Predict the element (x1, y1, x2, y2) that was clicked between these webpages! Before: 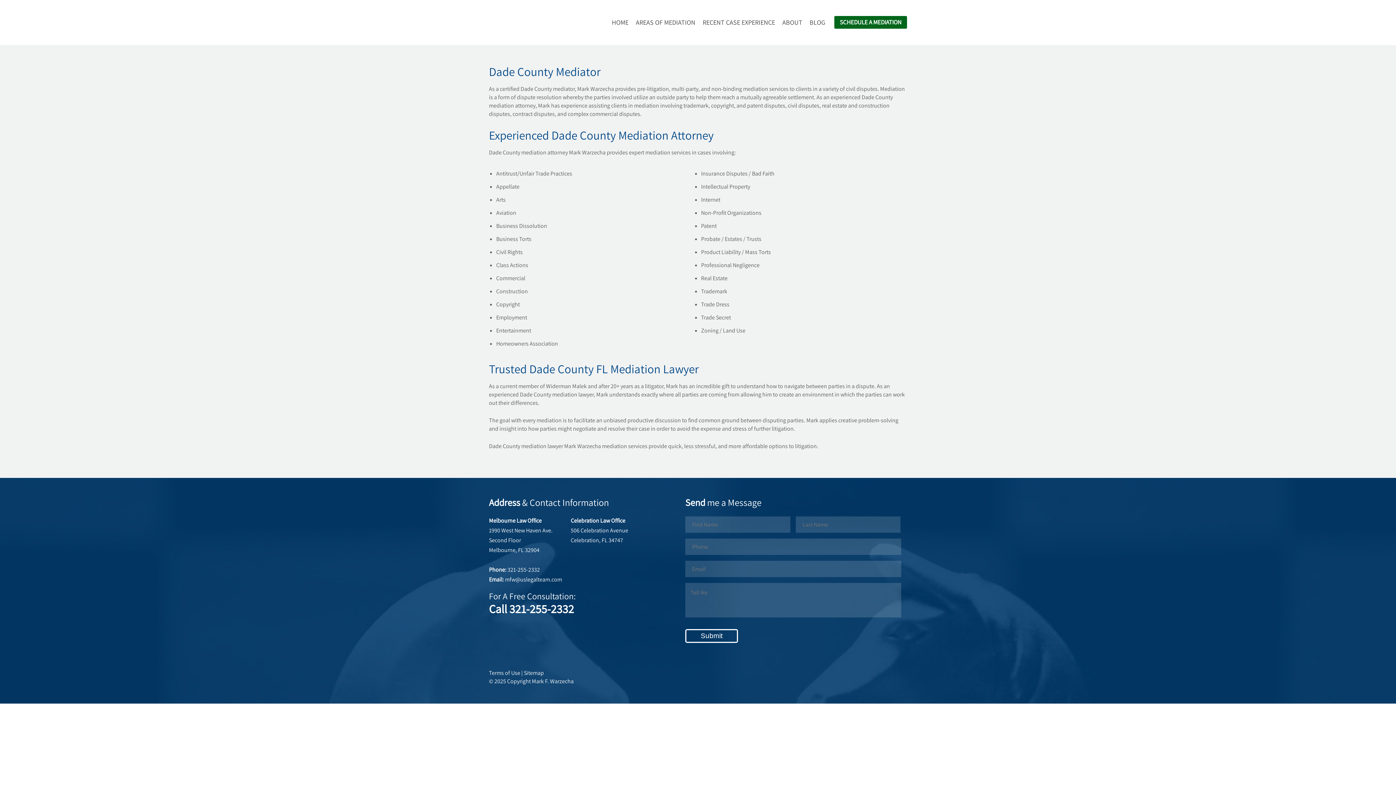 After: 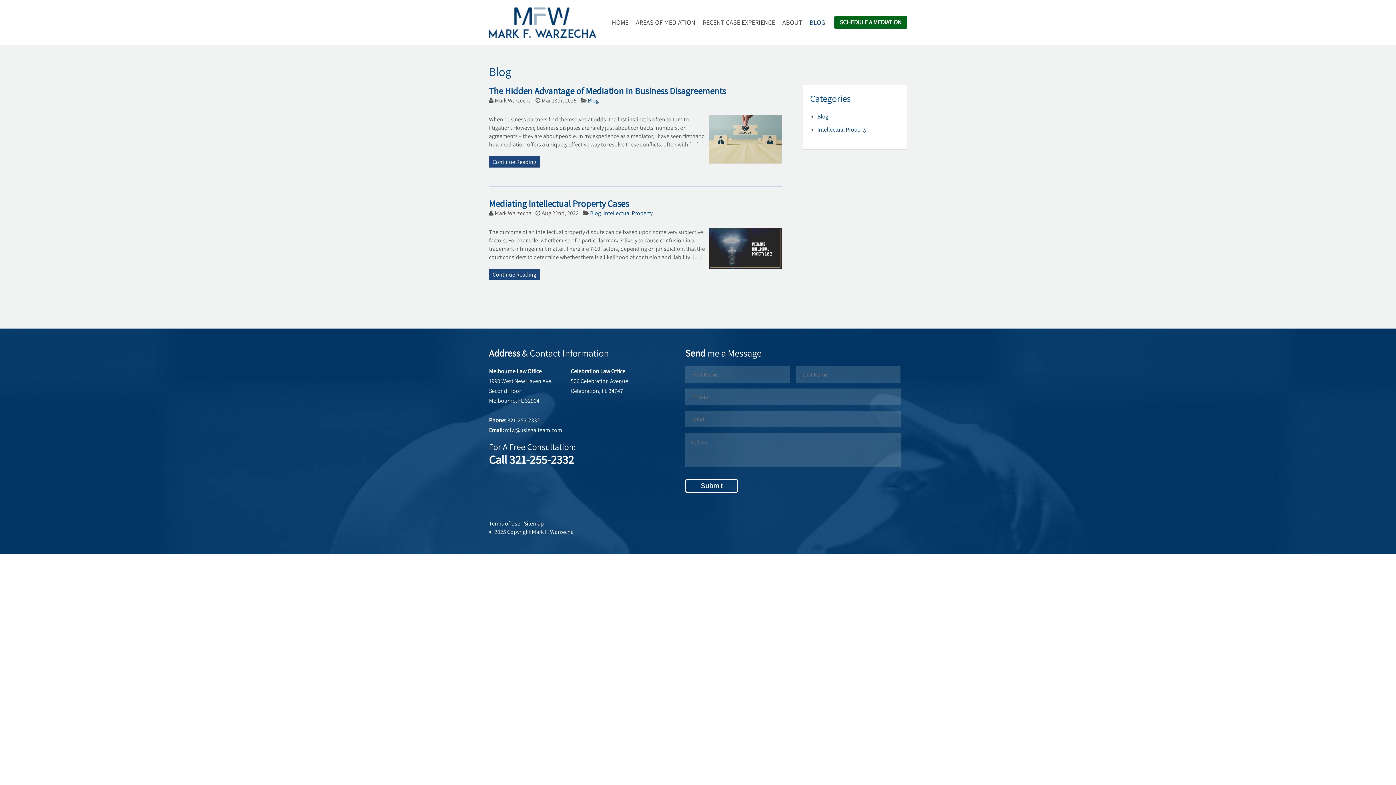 Action: bbox: (806, 16, 829, 29) label: BLOG